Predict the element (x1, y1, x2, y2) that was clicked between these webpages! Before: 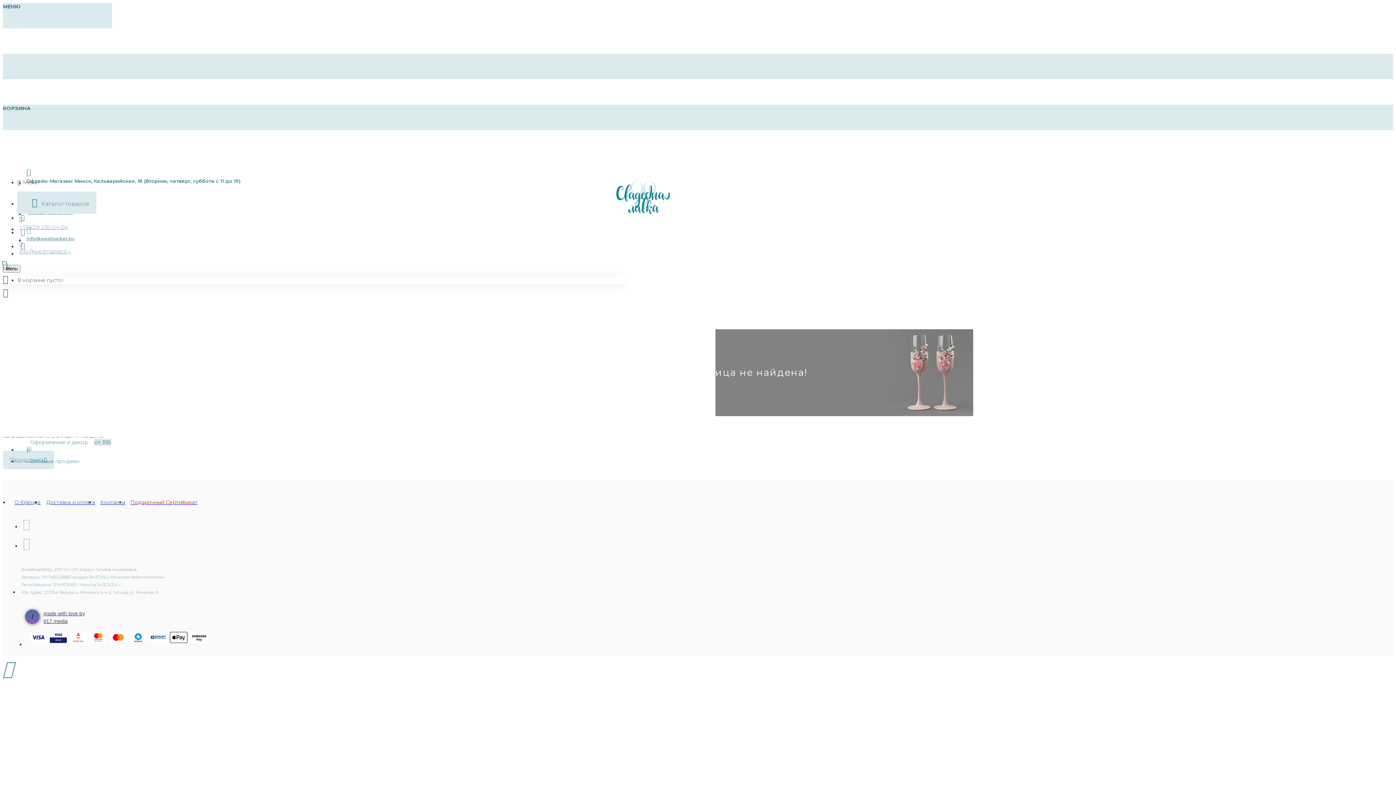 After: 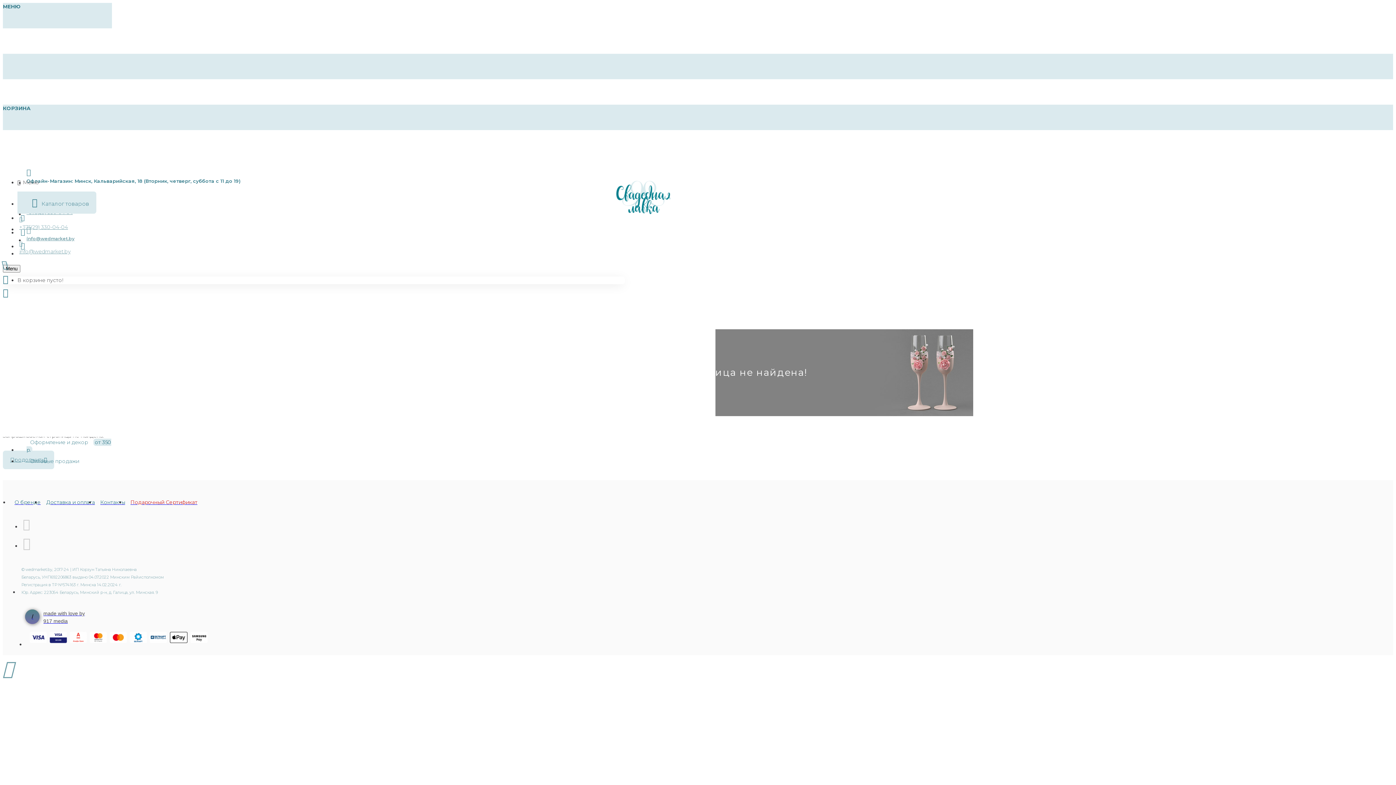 Action: bbox: (28, 628, 210, 648)